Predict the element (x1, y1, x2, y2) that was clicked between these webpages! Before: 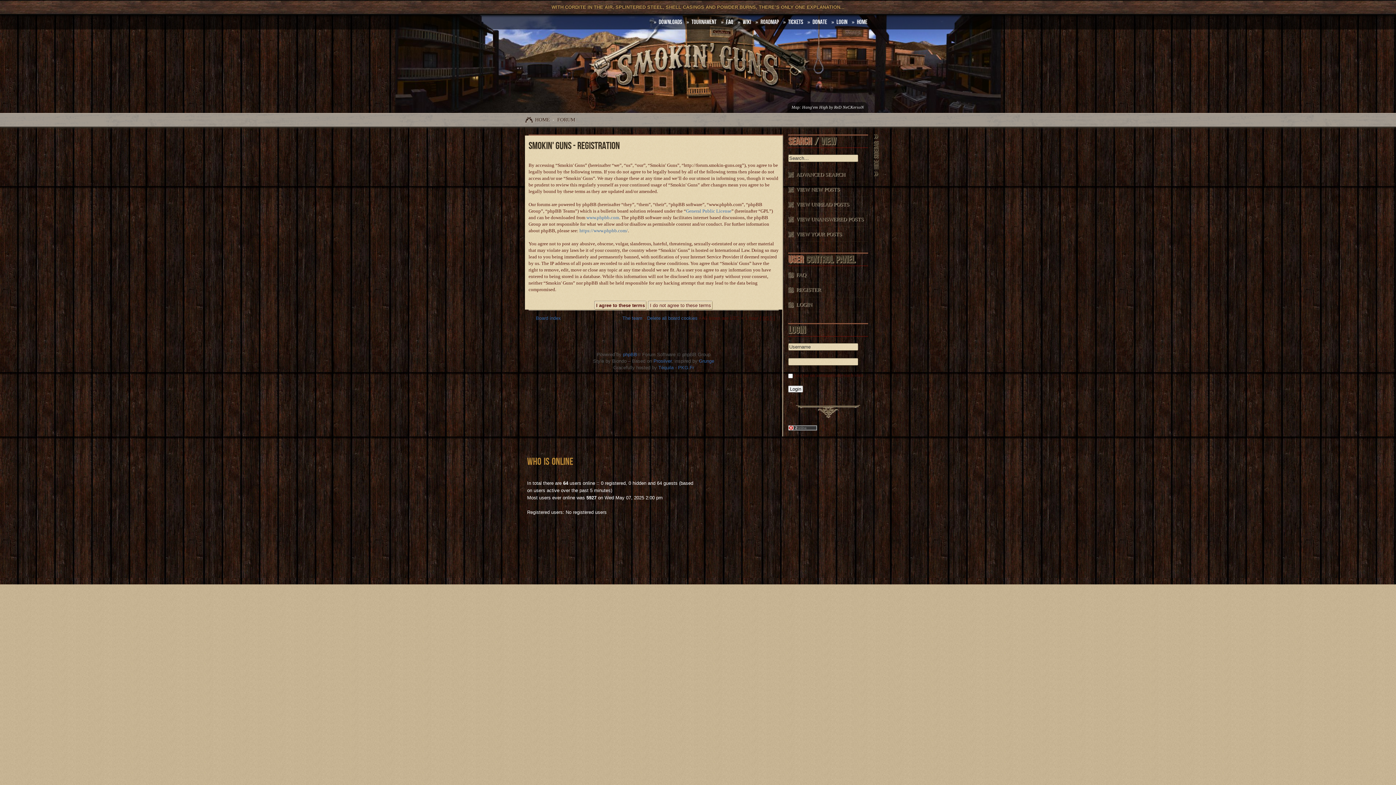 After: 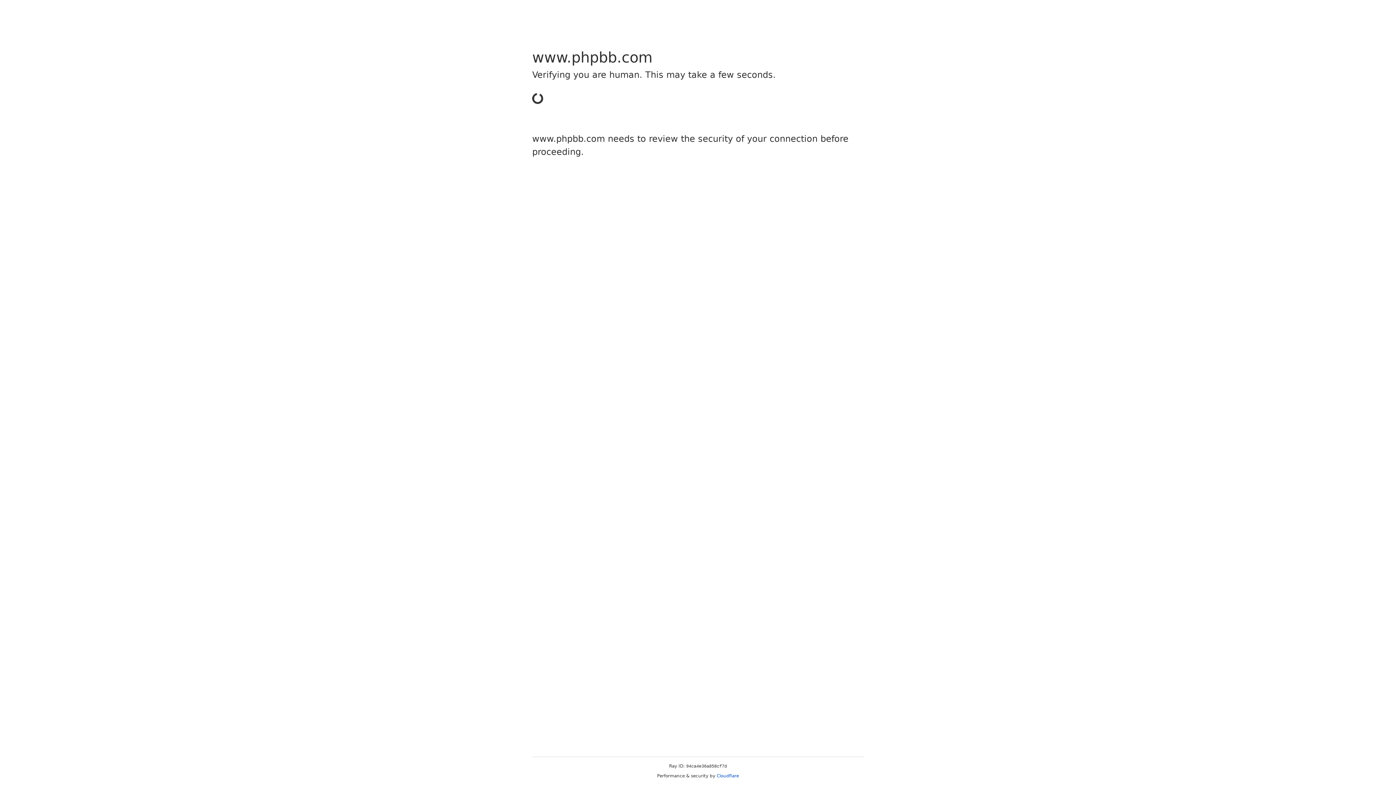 Action: bbox: (699, 358, 714, 364) label: Grunge